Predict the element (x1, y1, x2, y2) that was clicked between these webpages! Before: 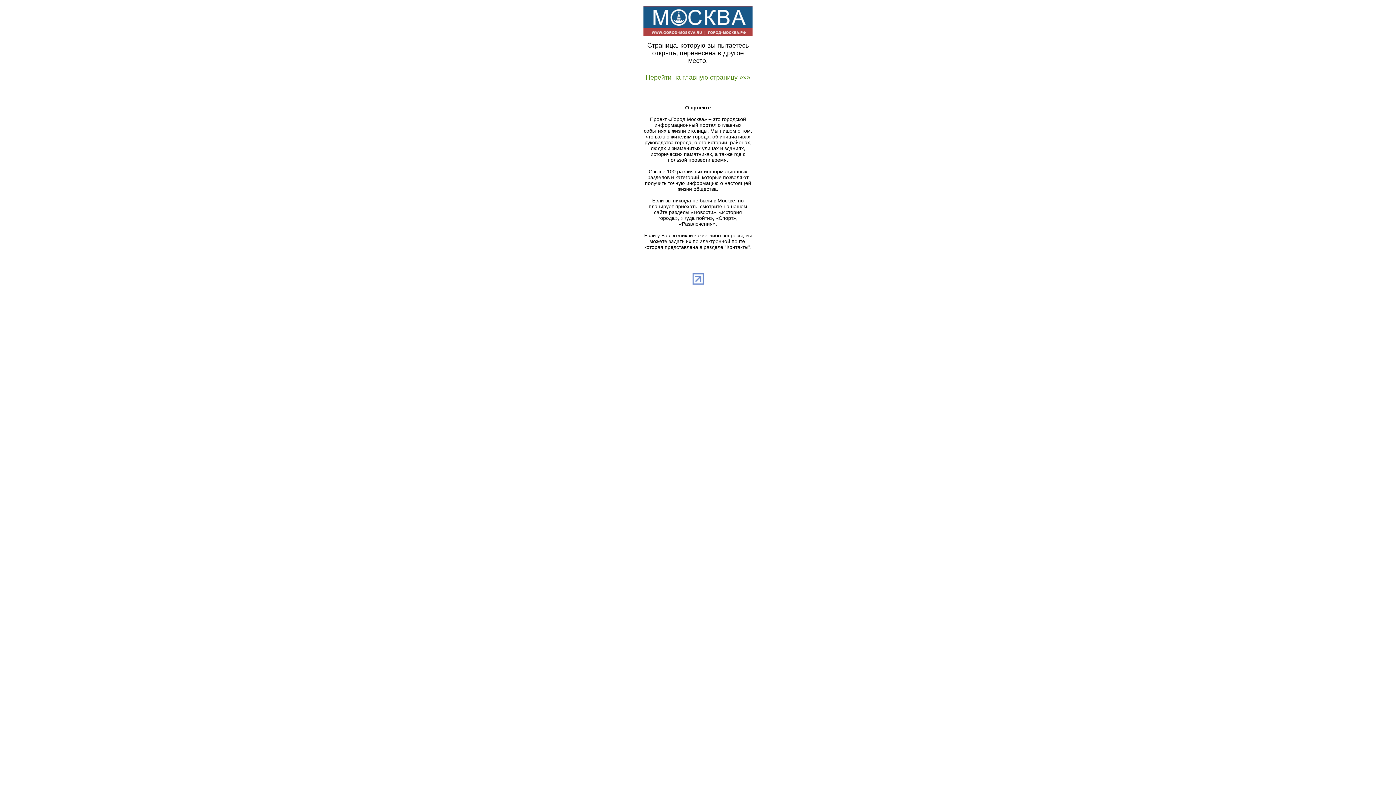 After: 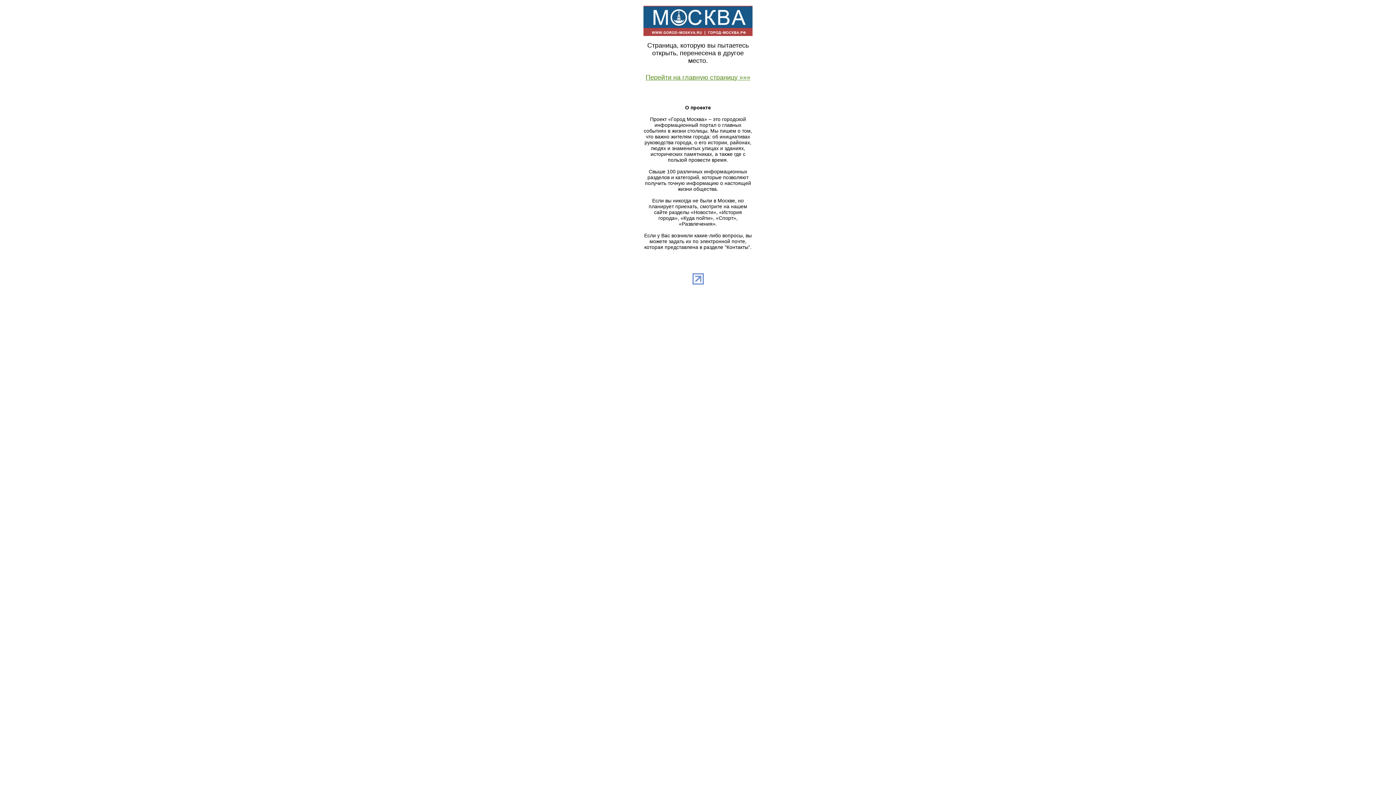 Action: bbox: (692, 280, 703, 285)